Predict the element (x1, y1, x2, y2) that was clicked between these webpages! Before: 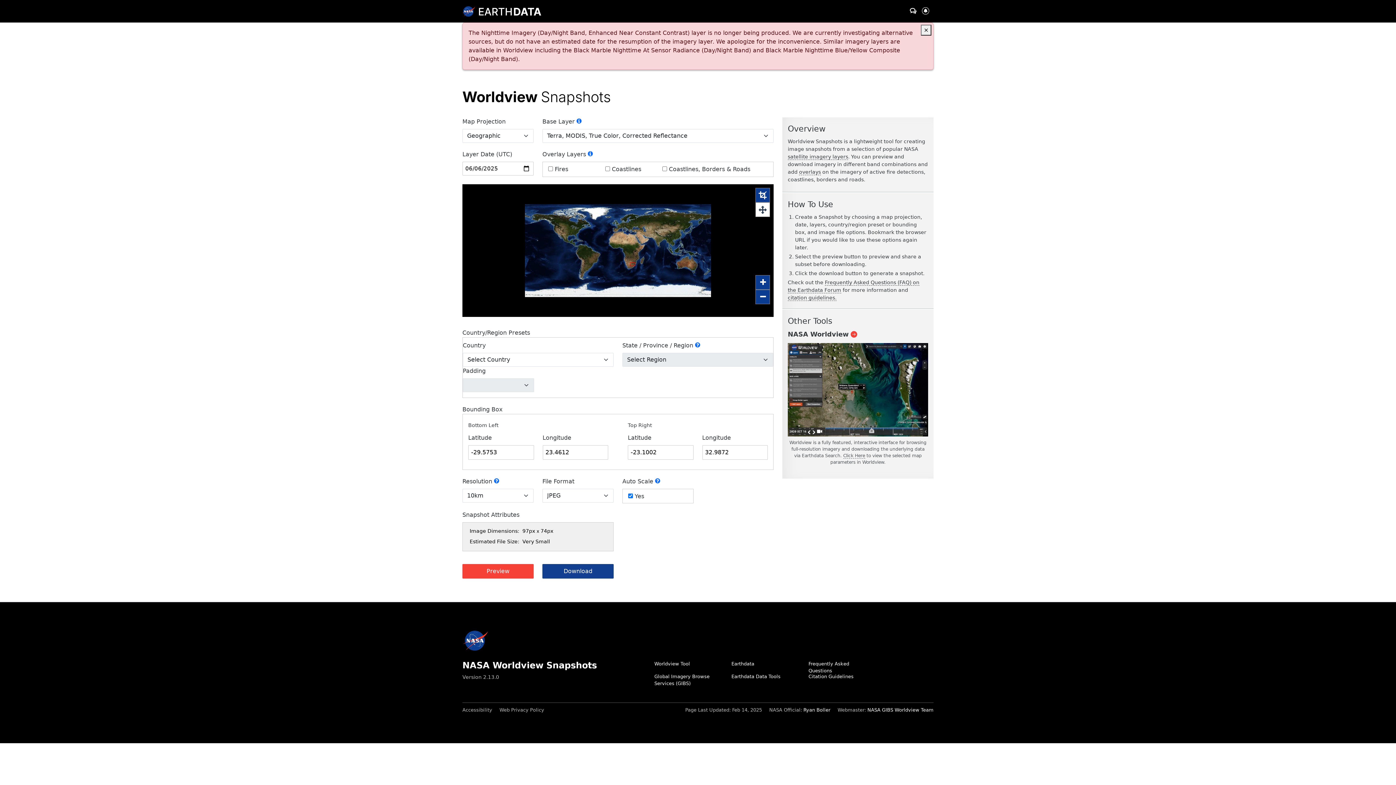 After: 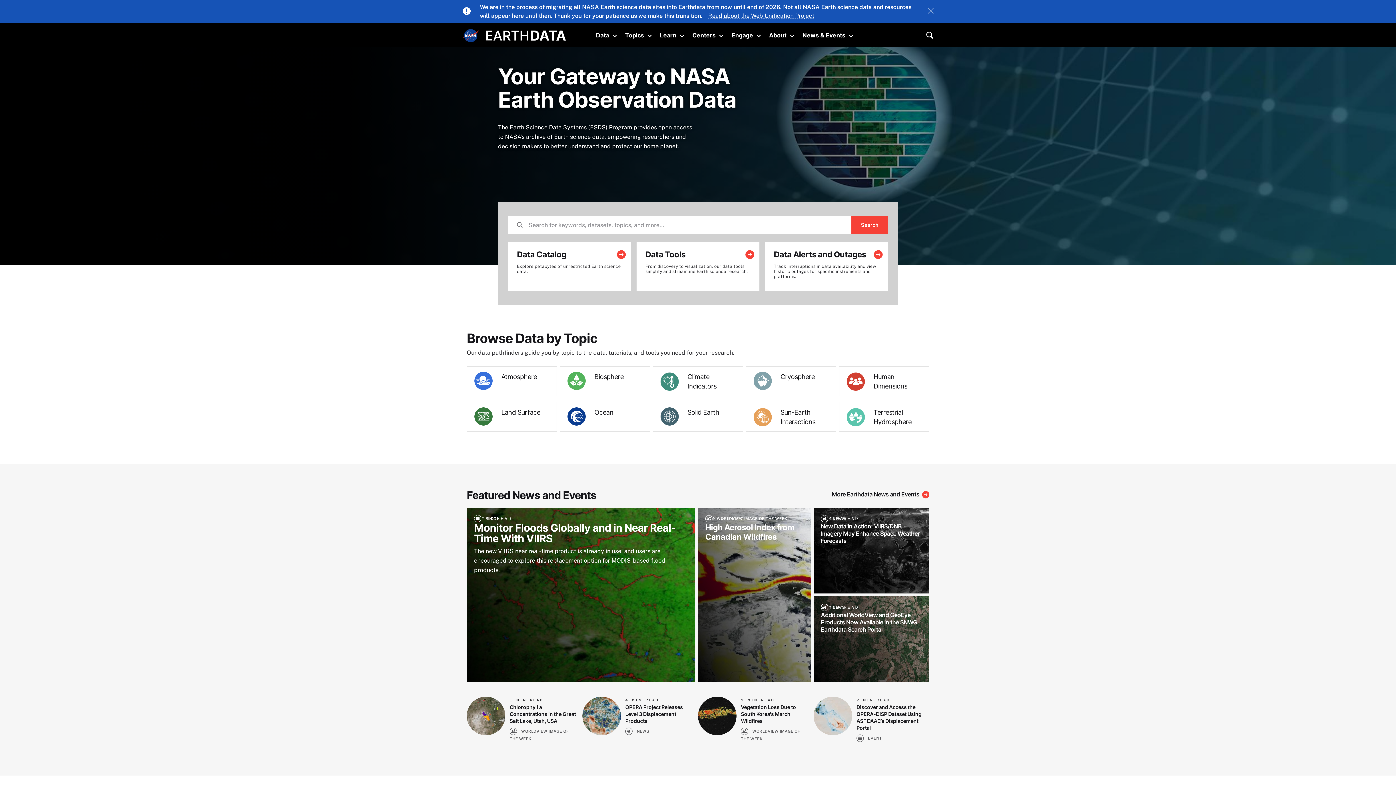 Action: bbox: (462, 6, 541, 16)